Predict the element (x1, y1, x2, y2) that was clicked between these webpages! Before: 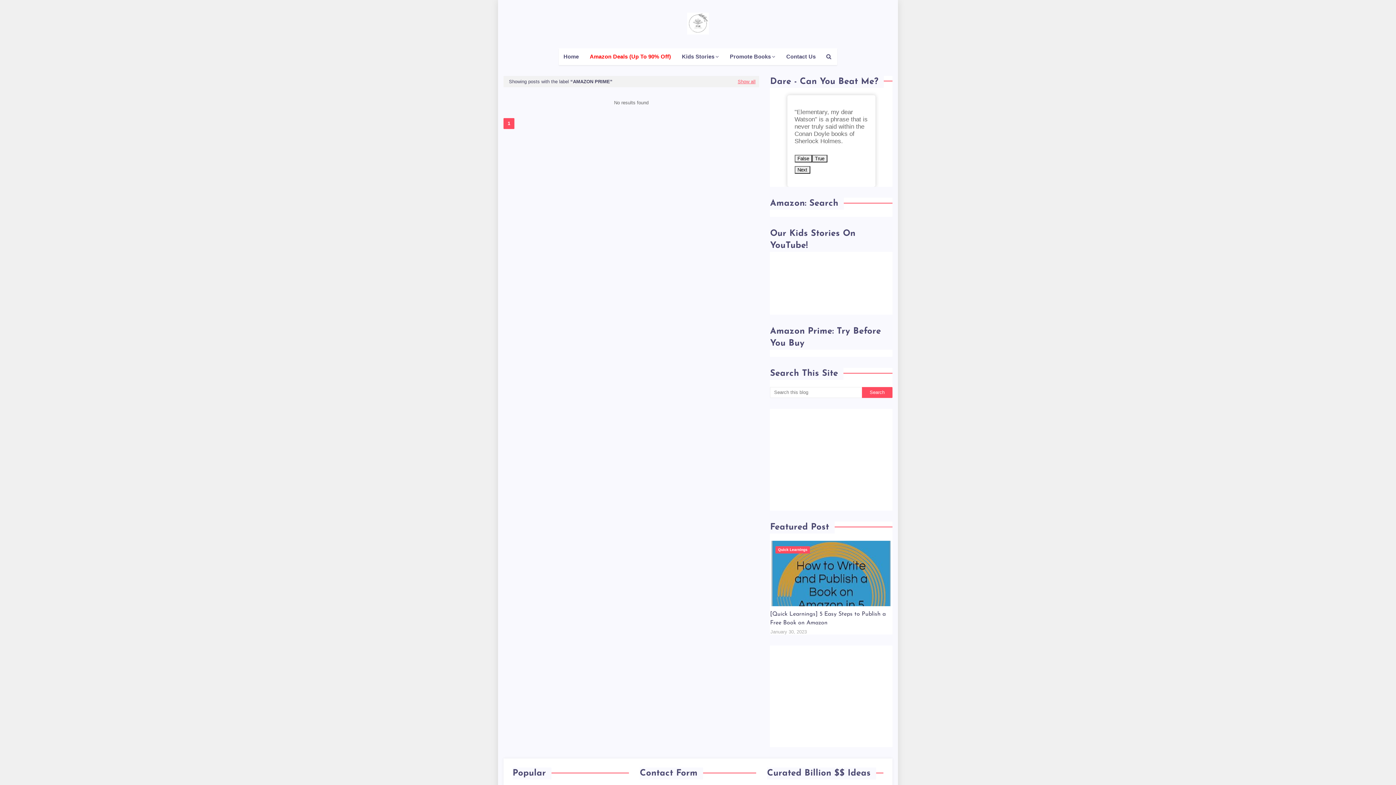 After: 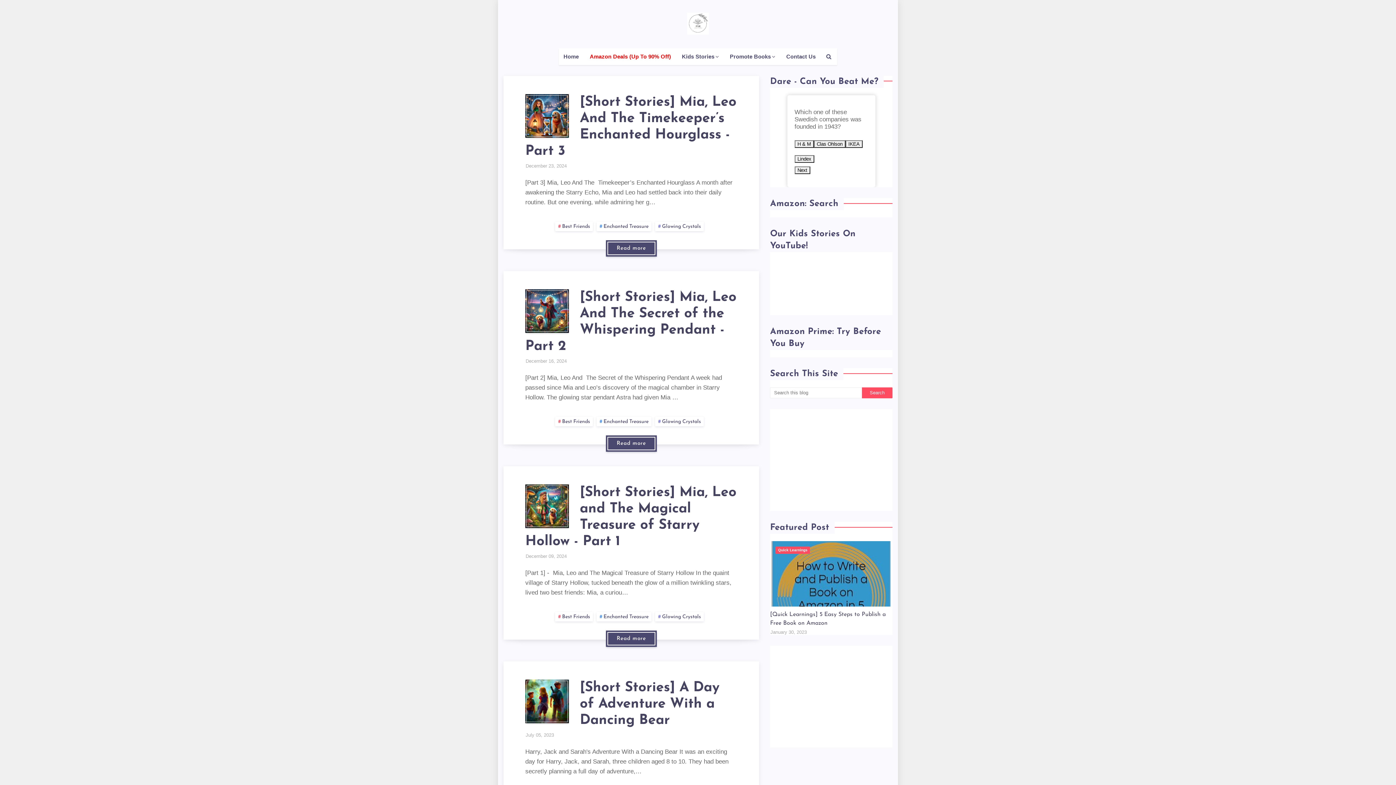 Action: bbox: (558, 48, 583, 65) label: Home